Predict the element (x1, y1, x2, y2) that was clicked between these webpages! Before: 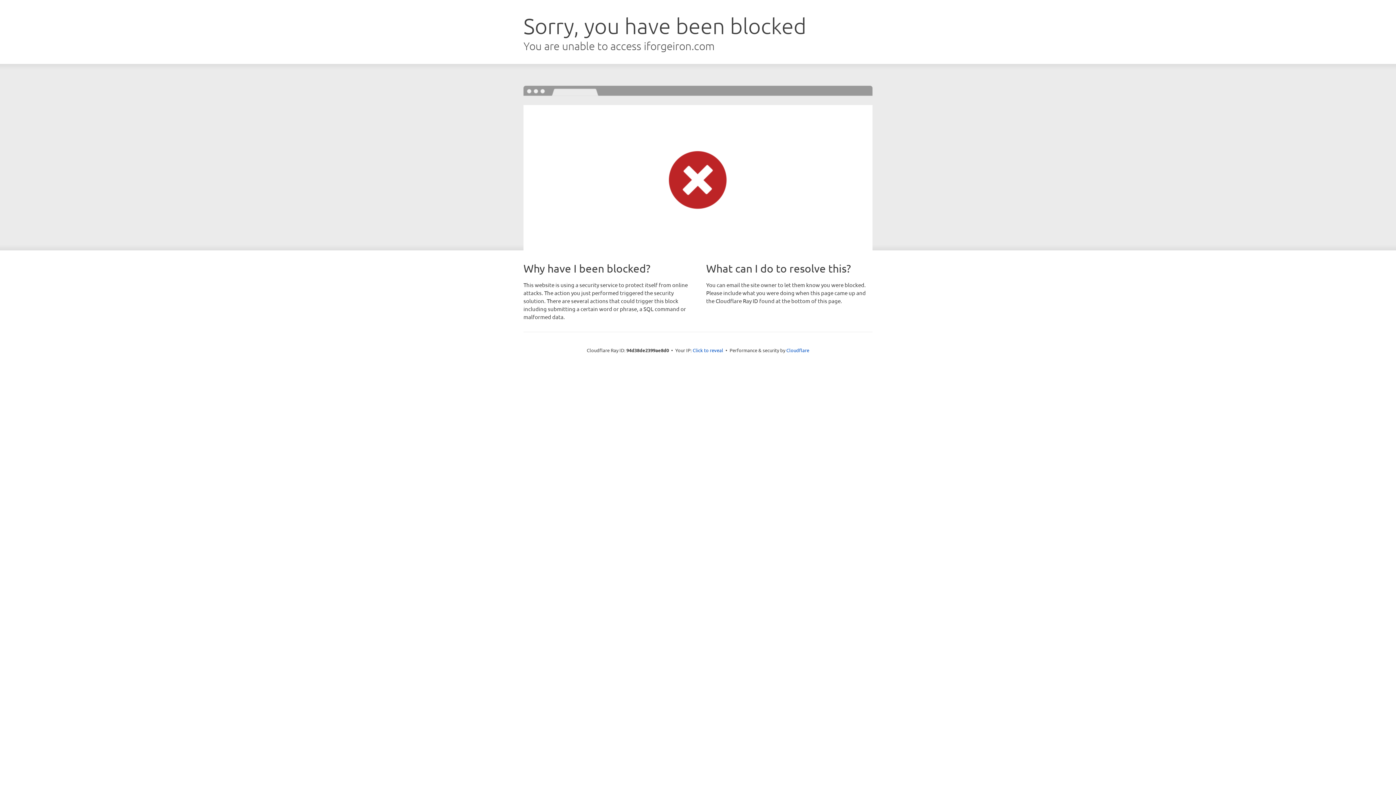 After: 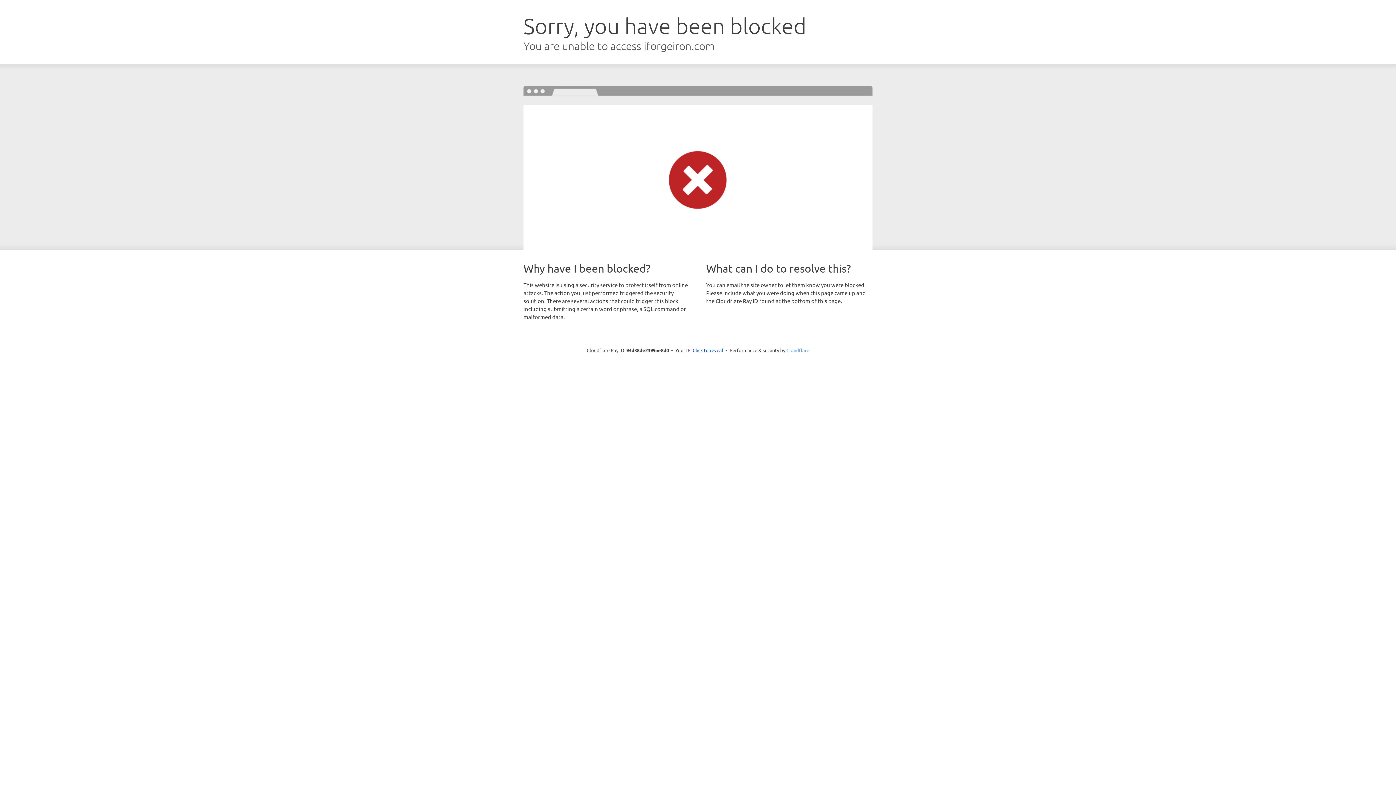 Action: label: Cloudflare bbox: (786, 347, 809, 353)